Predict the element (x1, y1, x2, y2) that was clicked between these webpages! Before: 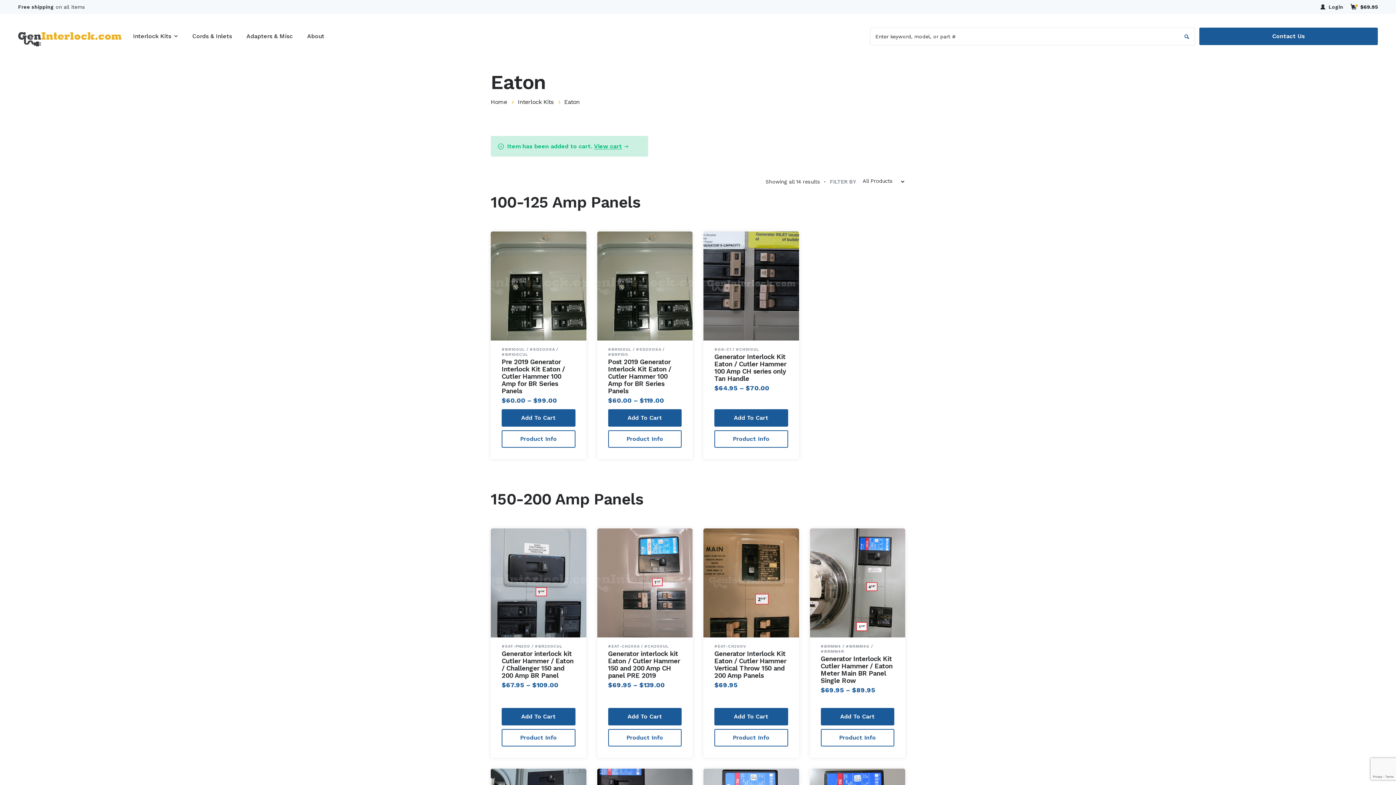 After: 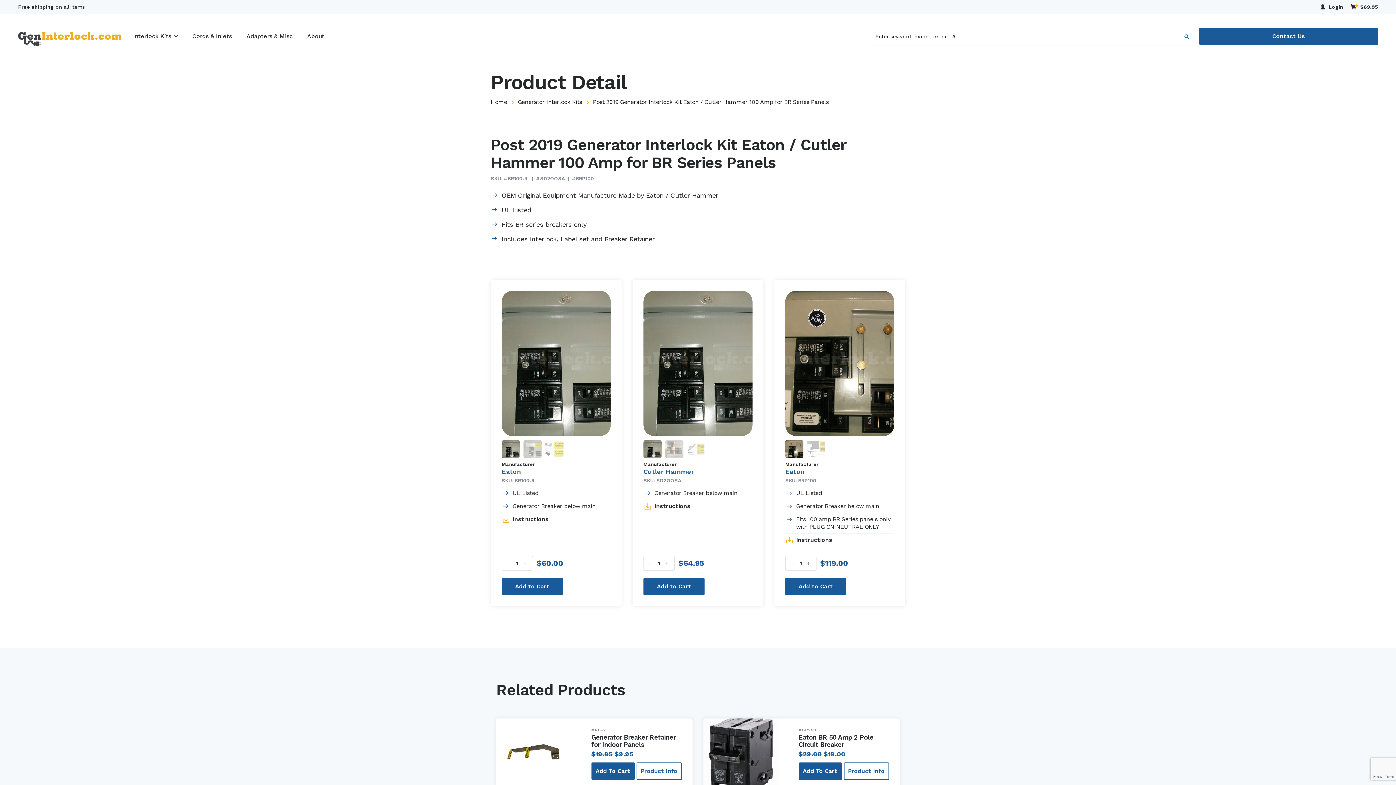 Action: label: Post 2019 Generator Interlock Kit Eaton / Cutler Hammer 100 Amp for BR Series Panels bbox: (608, 358, 671, 395)